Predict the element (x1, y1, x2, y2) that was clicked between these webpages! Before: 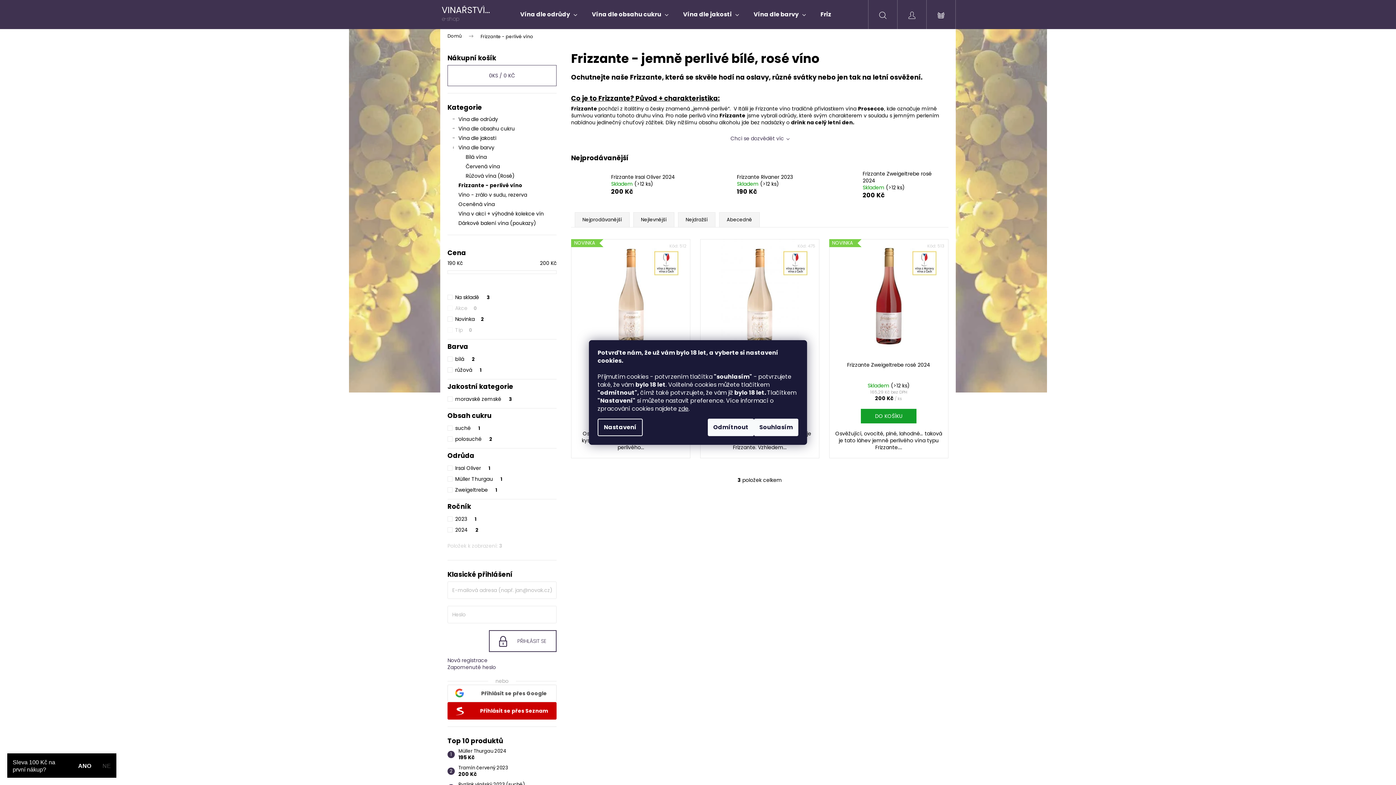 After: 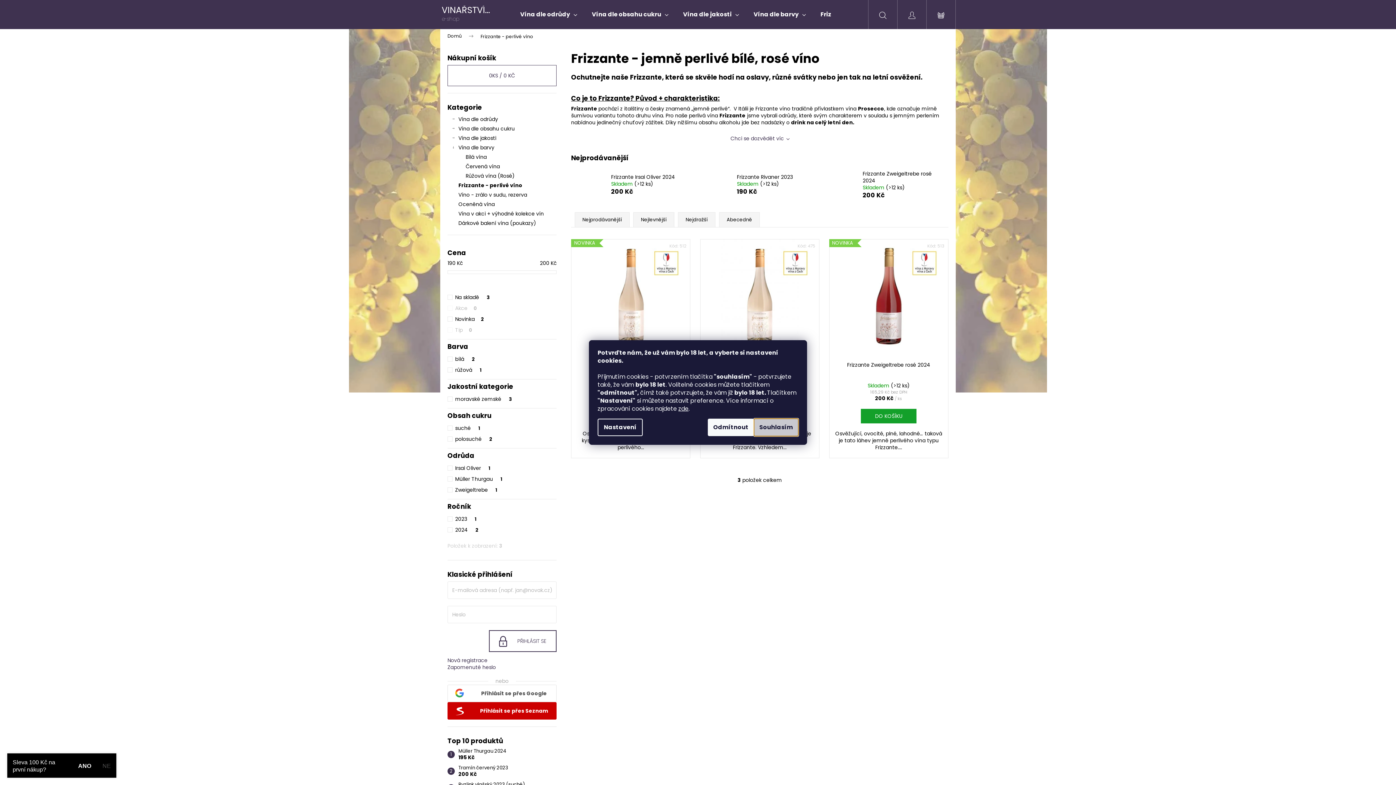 Action: label: Souhlasím bbox: (754, 418, 798, 436)